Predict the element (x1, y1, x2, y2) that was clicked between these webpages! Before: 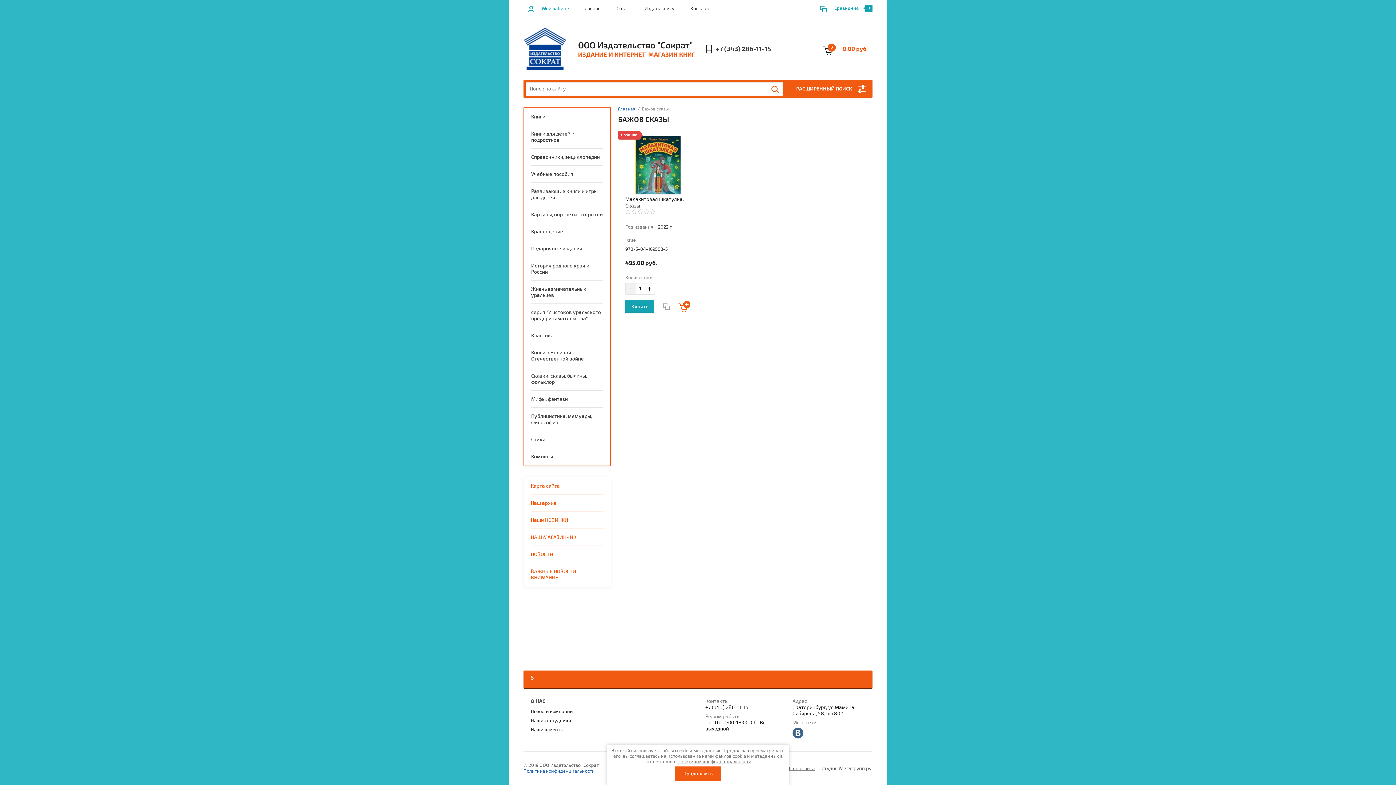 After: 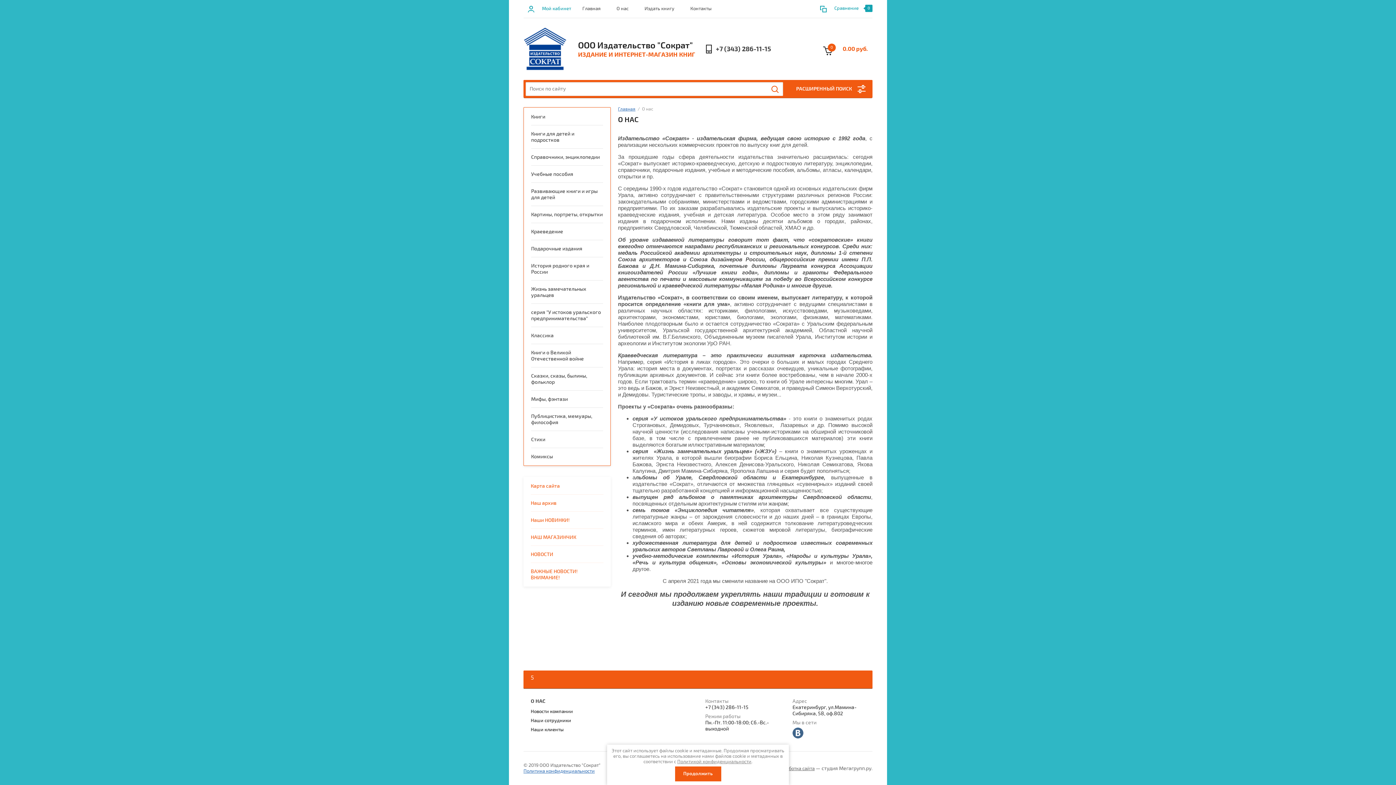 Action: bbox: (616, 0, 628, 17) label: О нас